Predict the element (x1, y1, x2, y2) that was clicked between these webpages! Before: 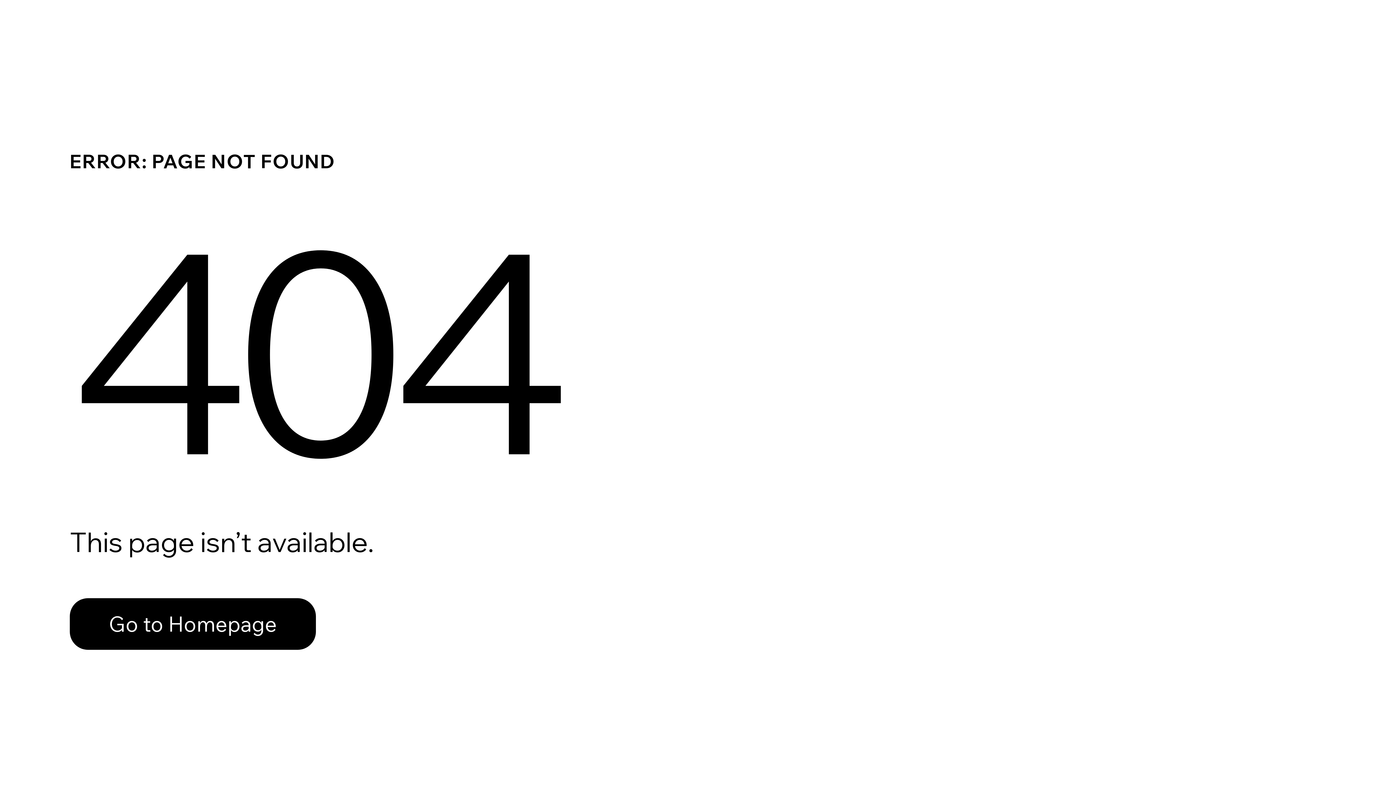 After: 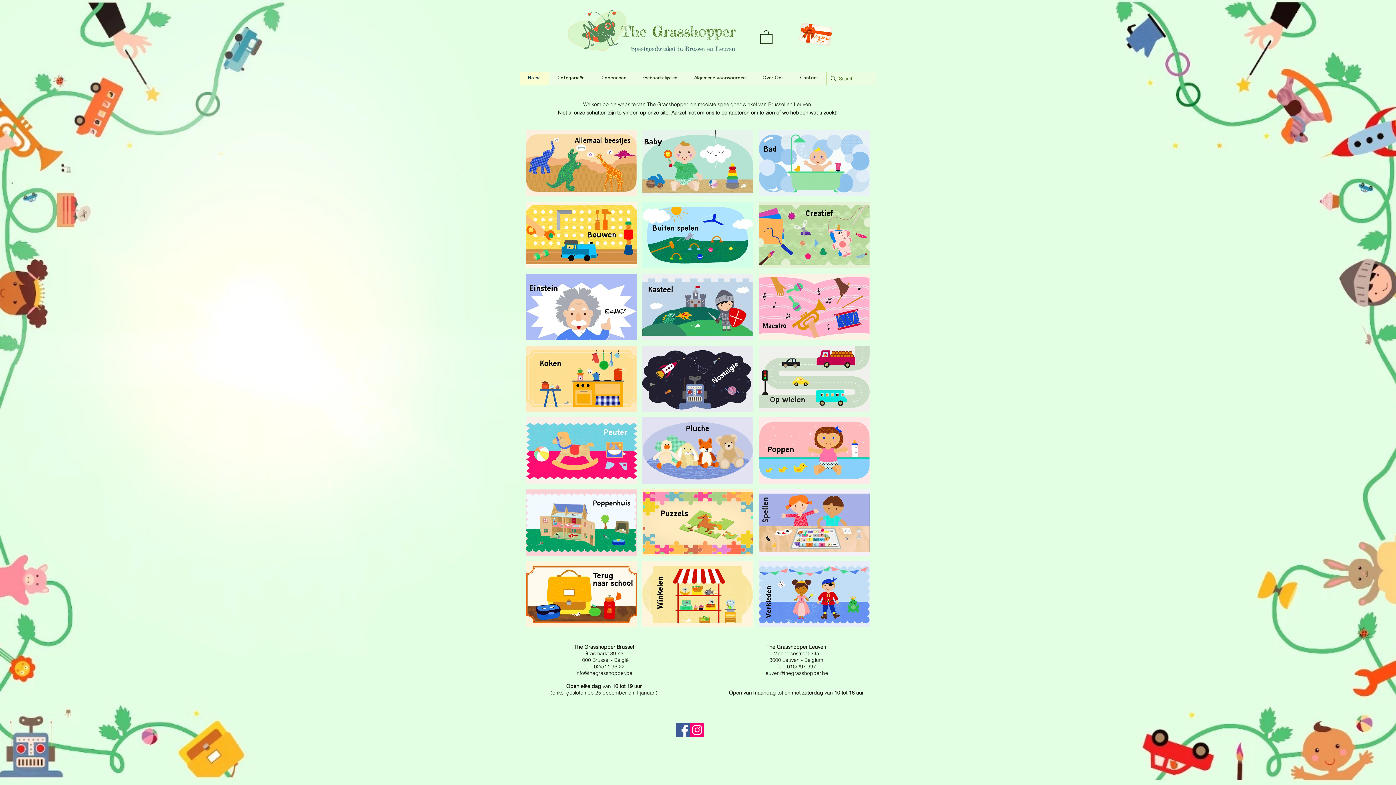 Action: bbox: (69, 582, 768, 659) label: Go to Homepage